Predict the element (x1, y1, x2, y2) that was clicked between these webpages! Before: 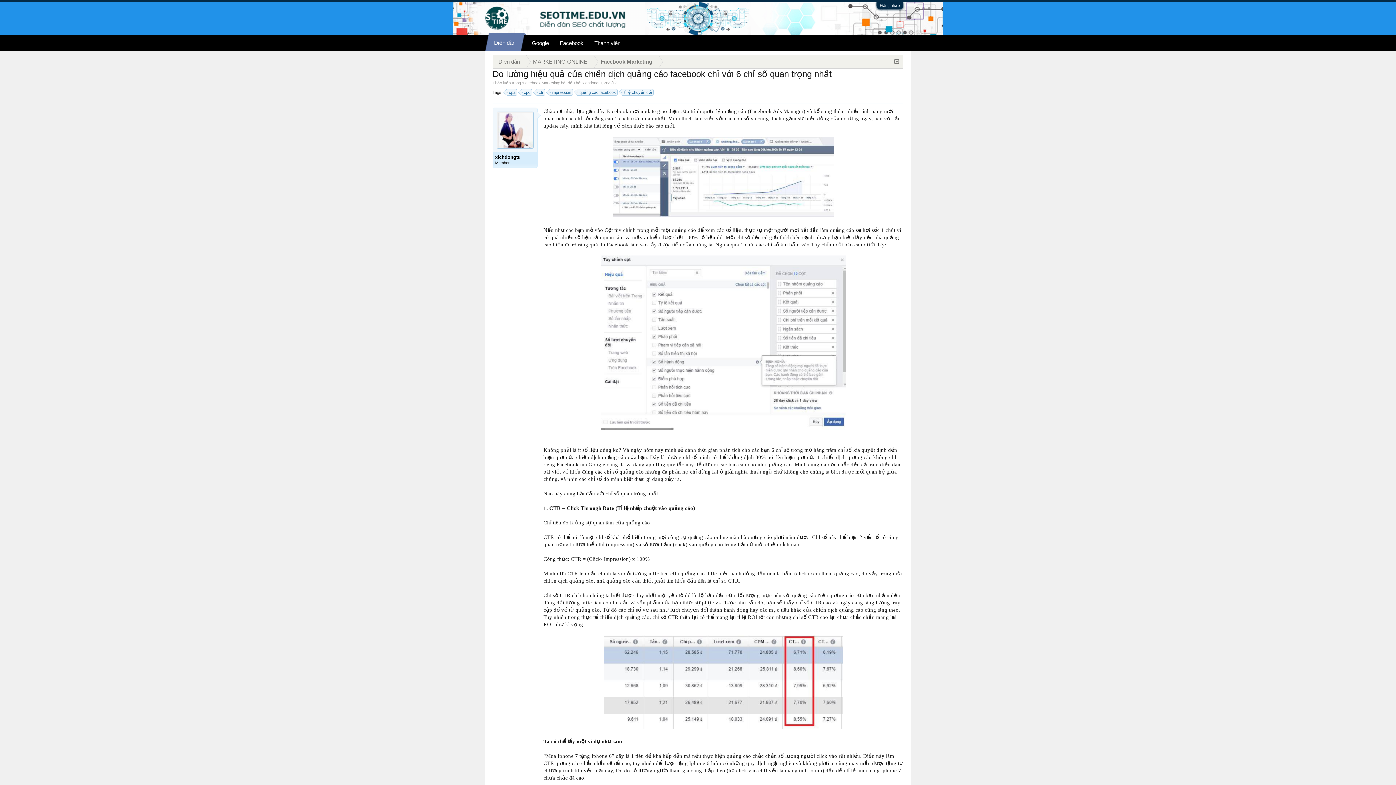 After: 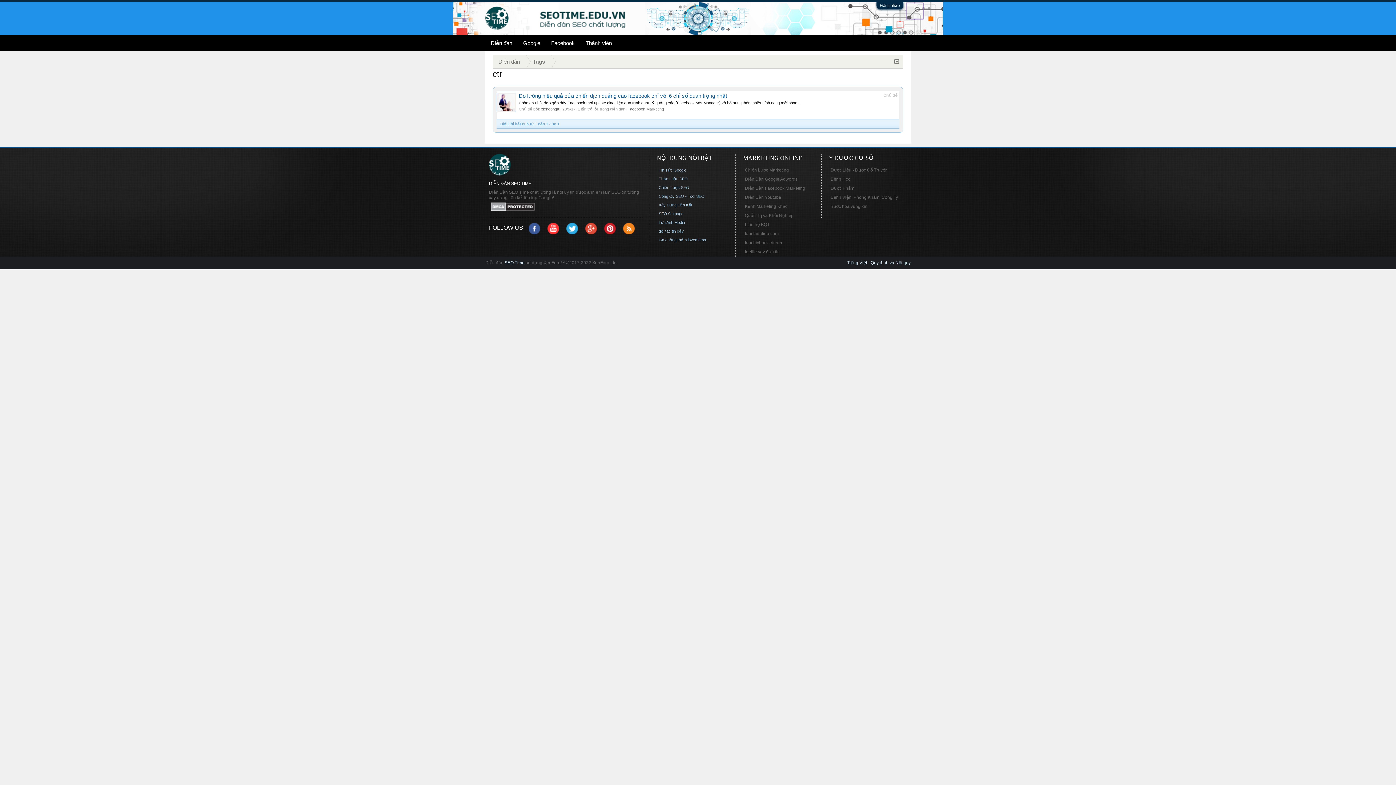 Action: label: ctr bbox: (536, 89, 545, 95)